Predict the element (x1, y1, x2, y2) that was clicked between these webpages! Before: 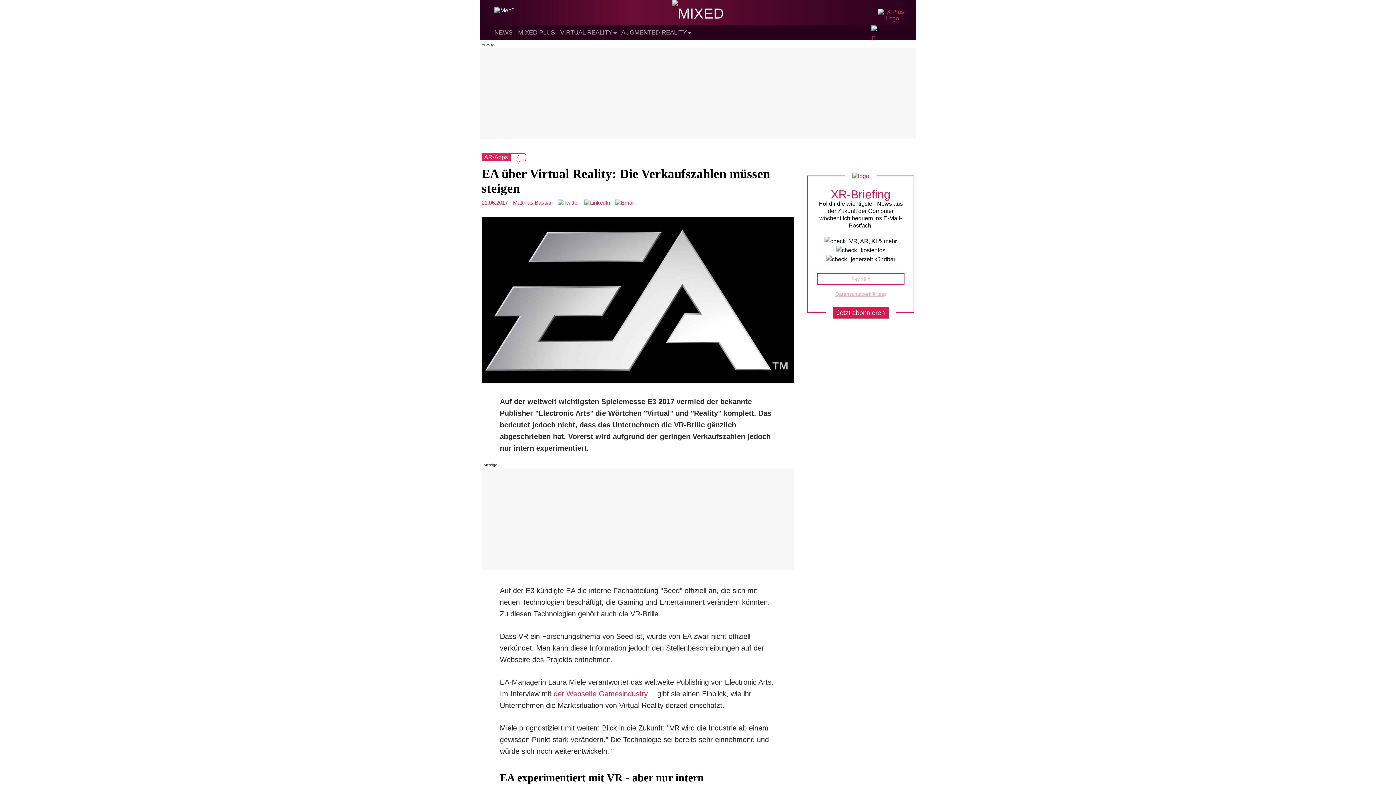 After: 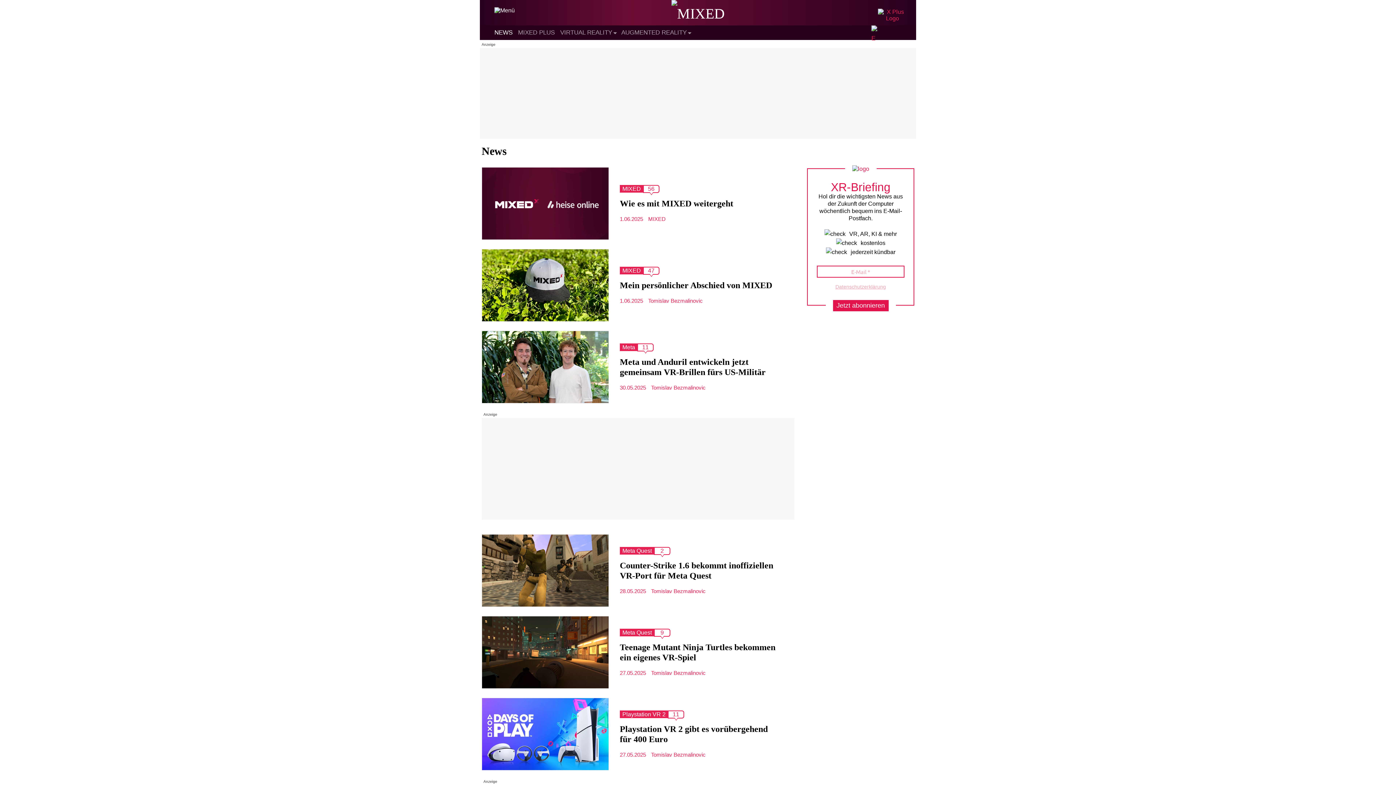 Action: label: NEWS bbox: (494, 29, 512, 36)